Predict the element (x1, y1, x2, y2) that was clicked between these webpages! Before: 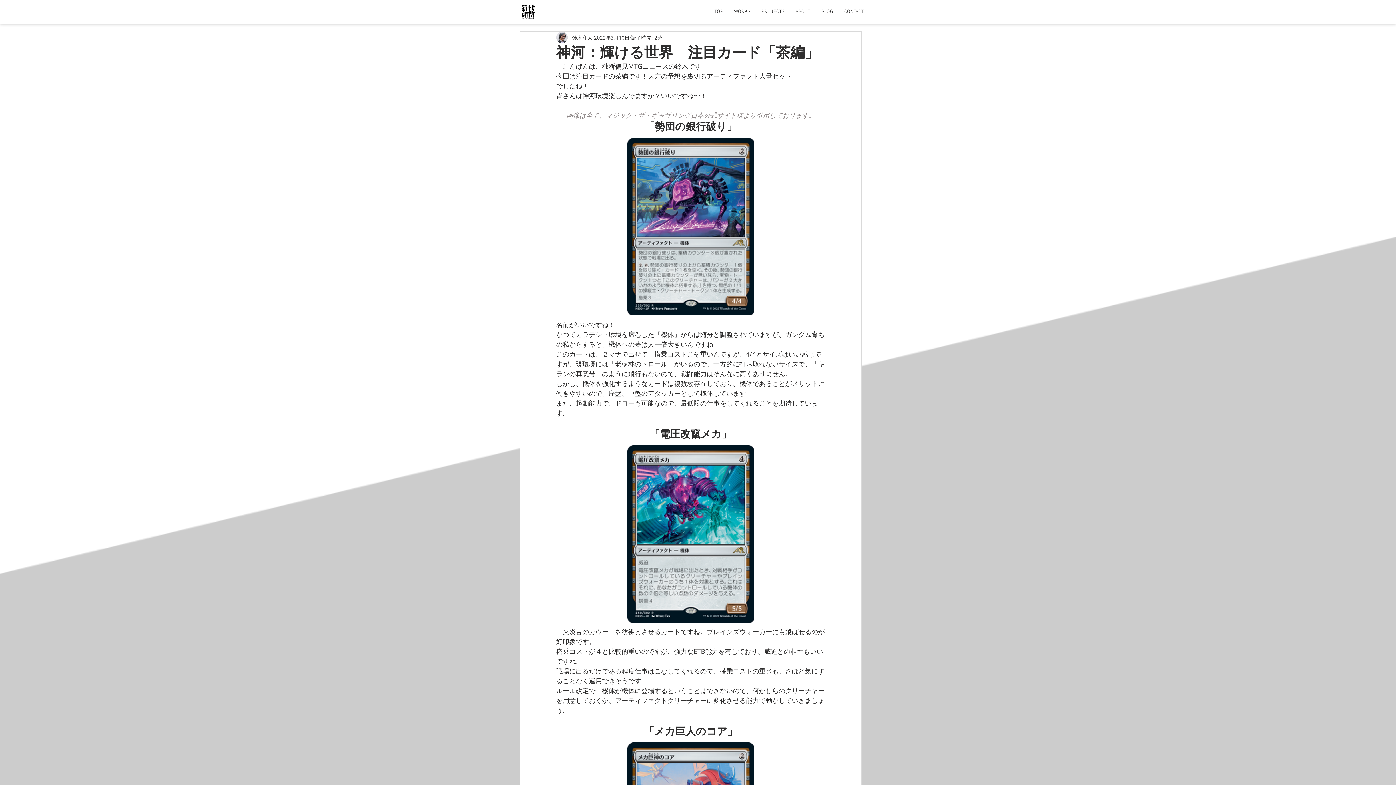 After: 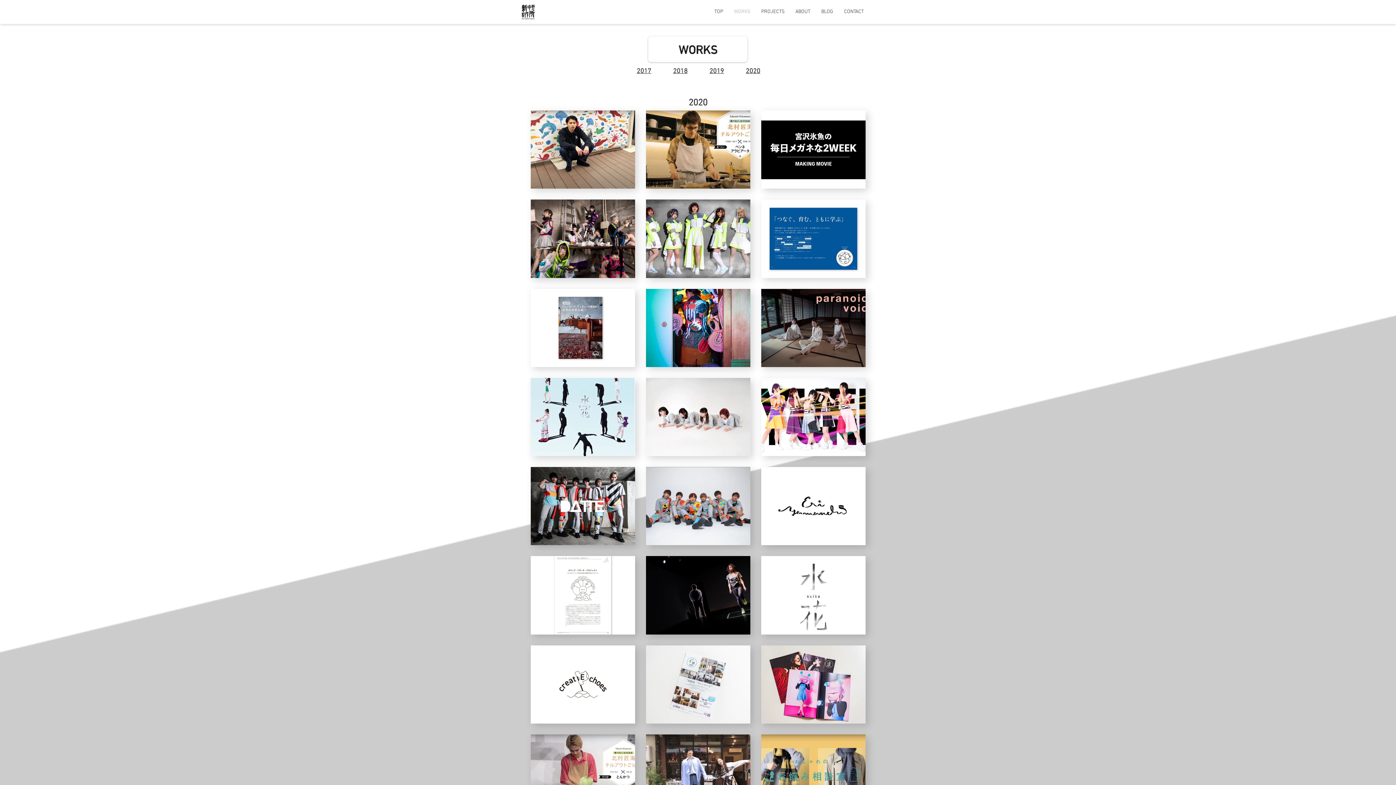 Action: label: WORKS bbox: (728, 6, 756, 17)